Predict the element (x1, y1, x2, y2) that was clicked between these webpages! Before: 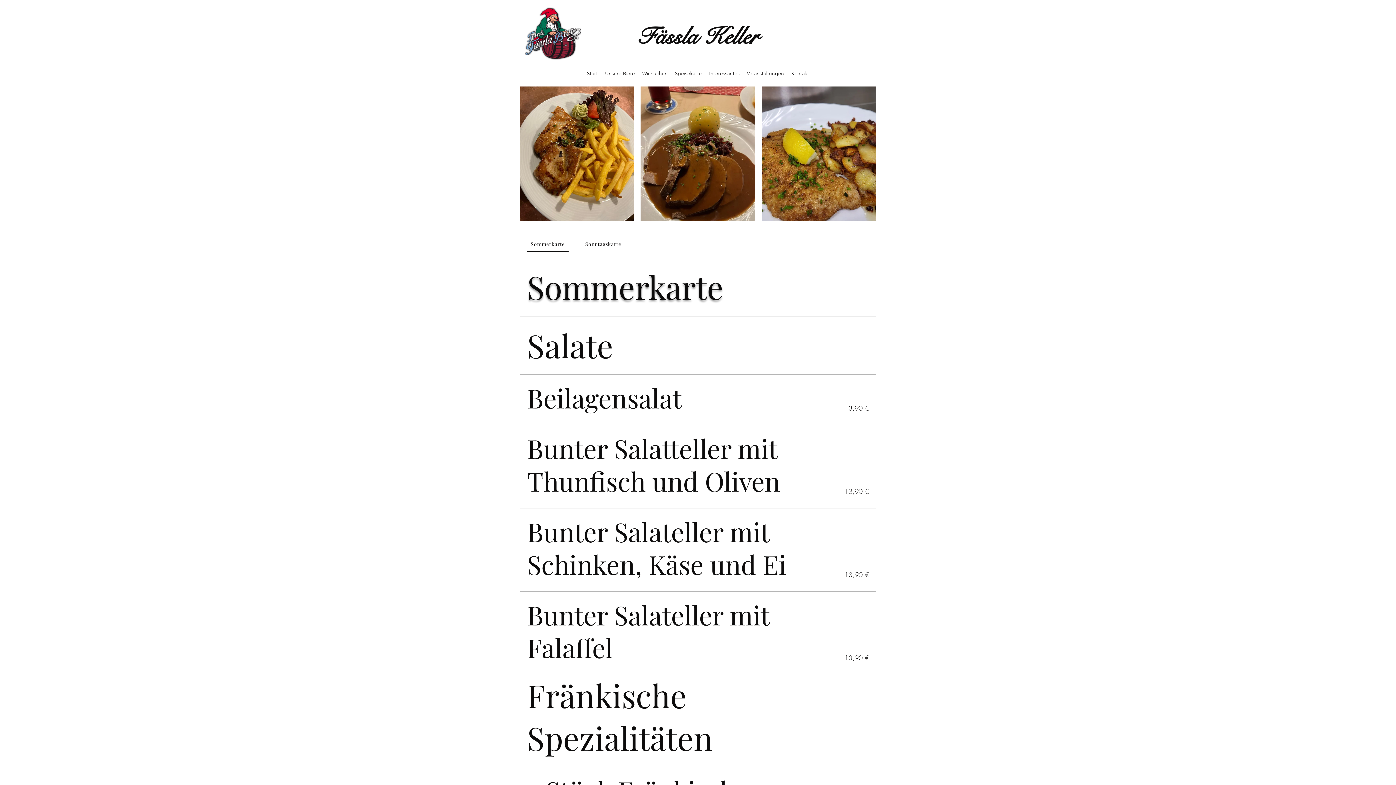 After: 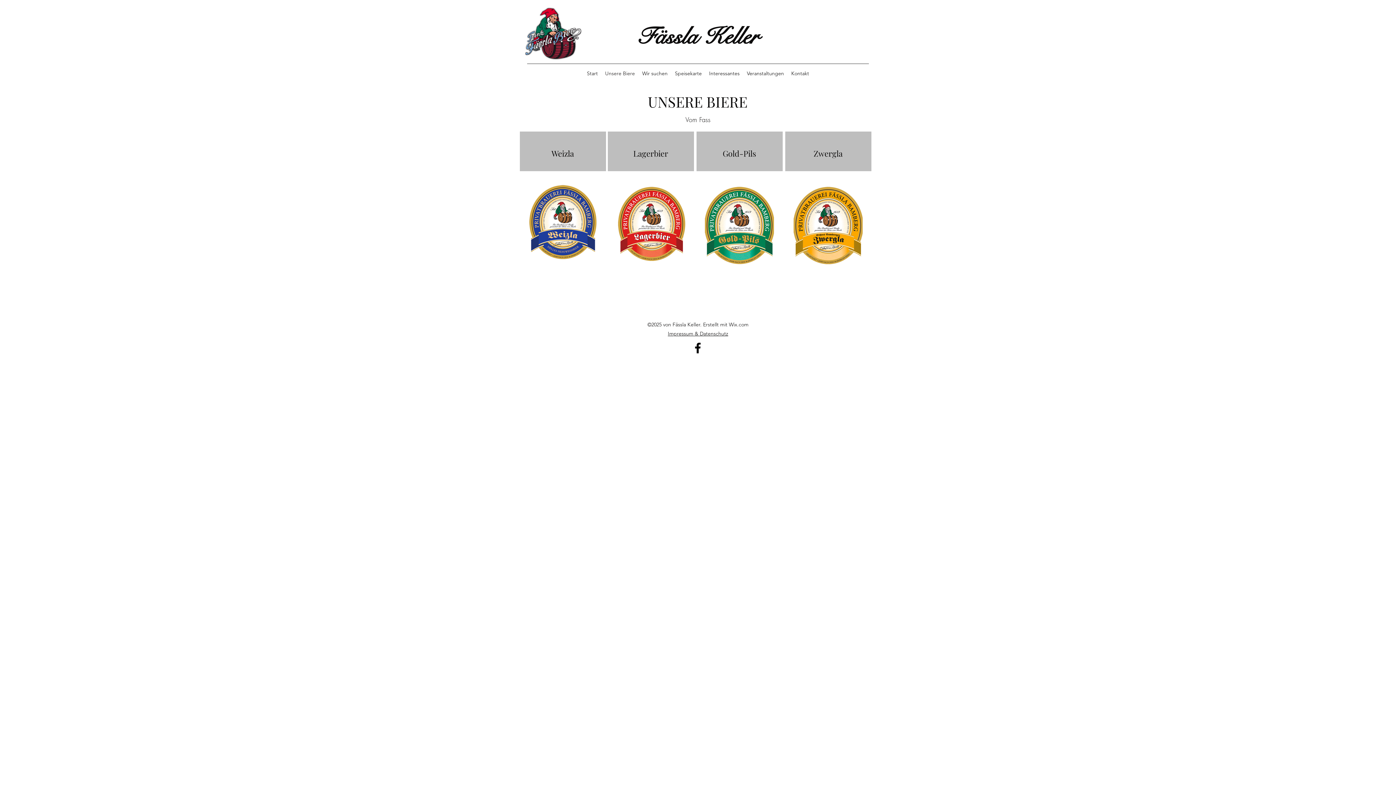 Action: bbox: (601, 68, 638, 78) label: Unsere Biere